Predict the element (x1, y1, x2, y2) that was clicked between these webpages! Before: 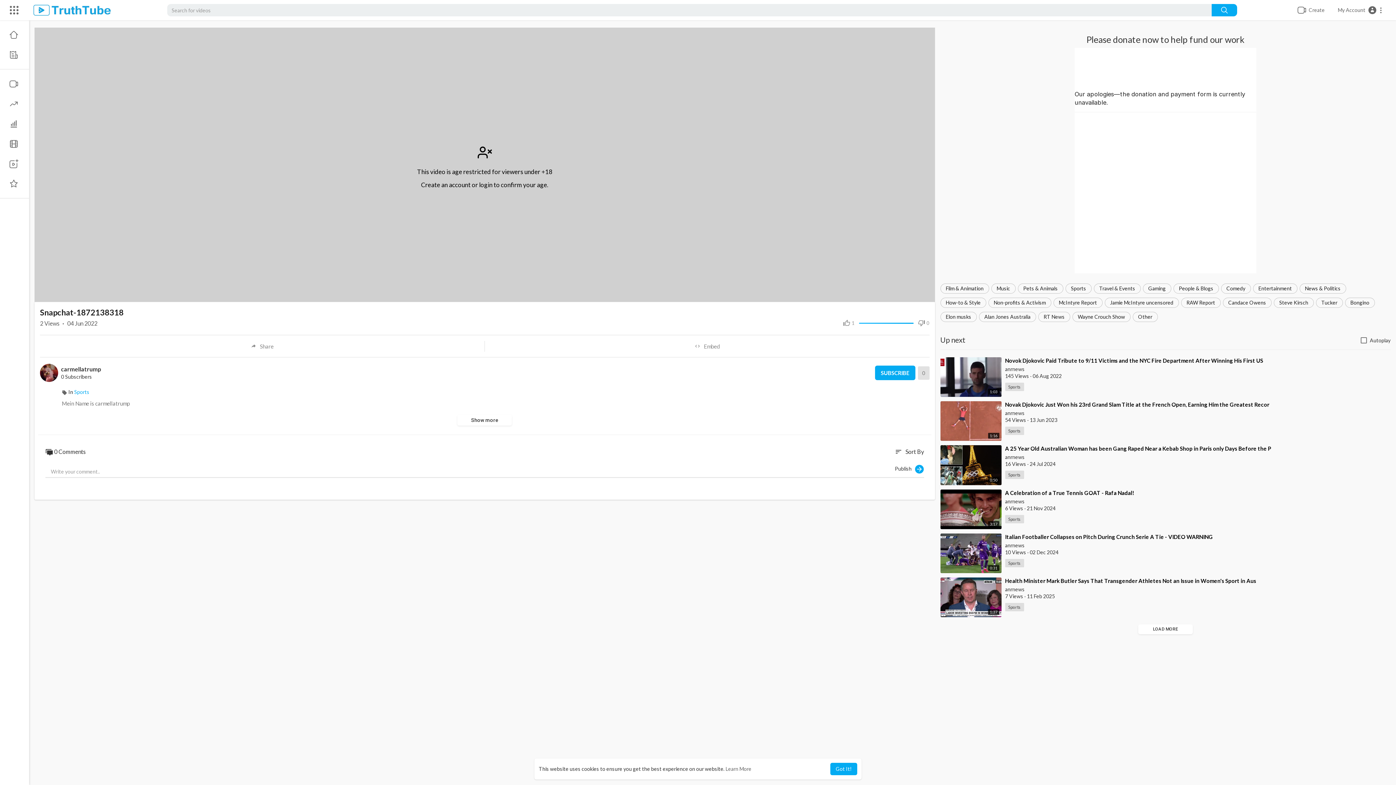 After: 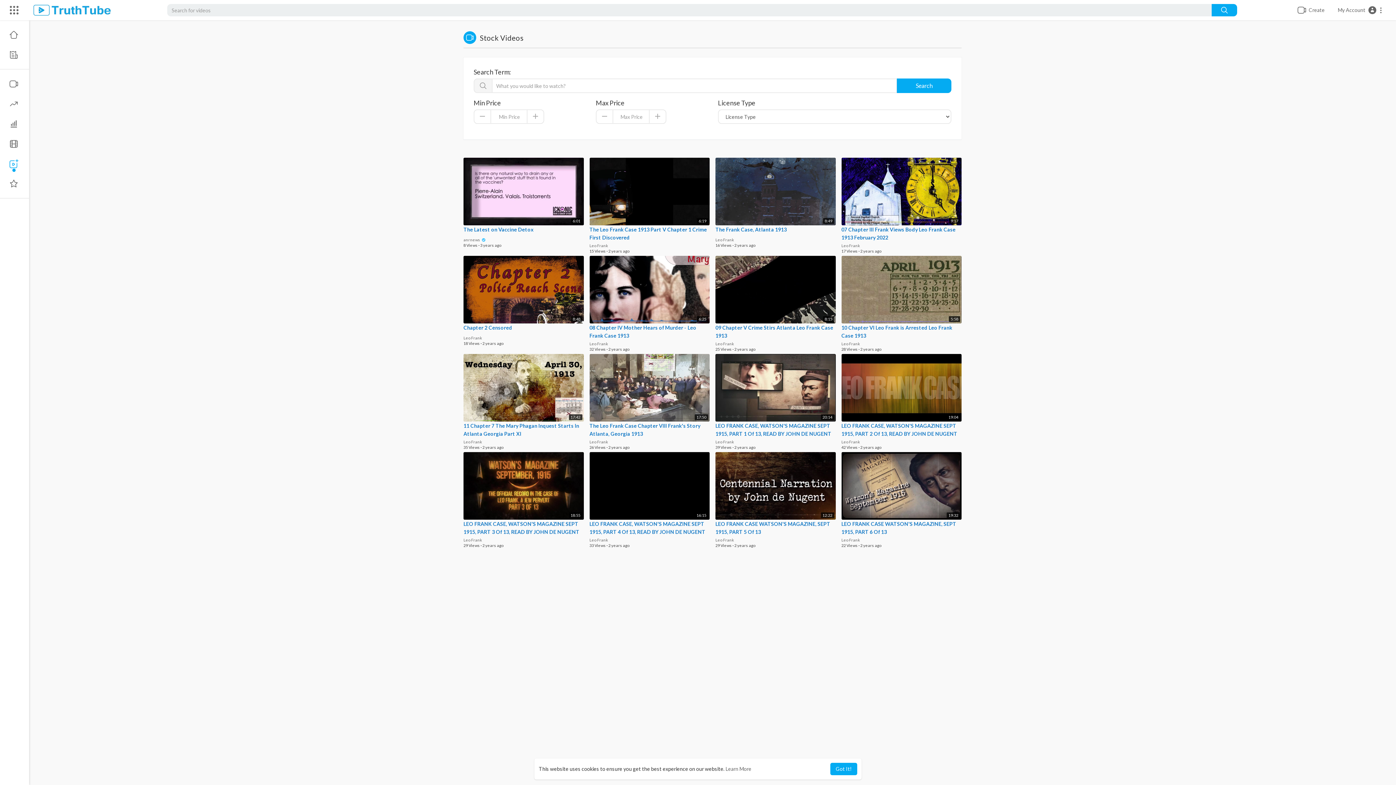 Action: bbox: (0, 153, 29, 173)